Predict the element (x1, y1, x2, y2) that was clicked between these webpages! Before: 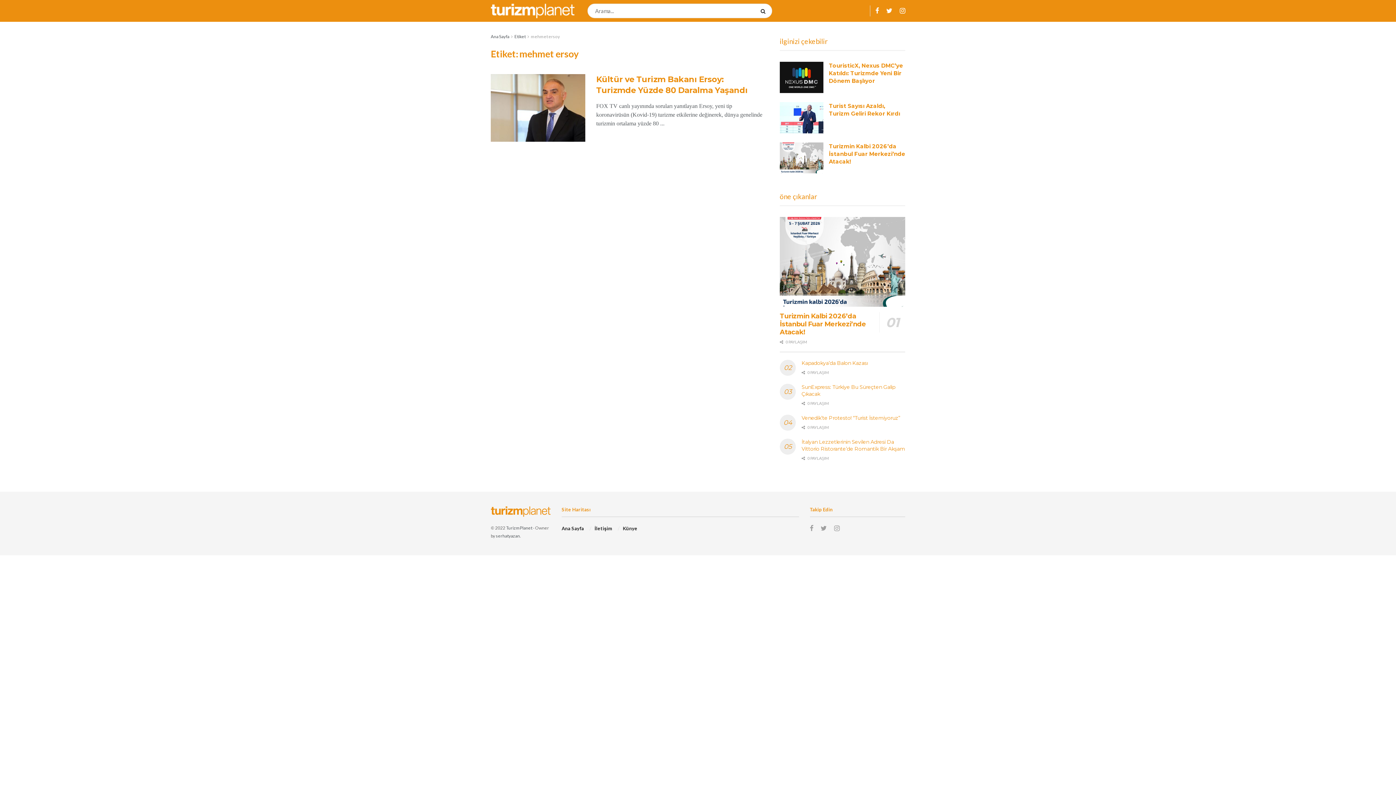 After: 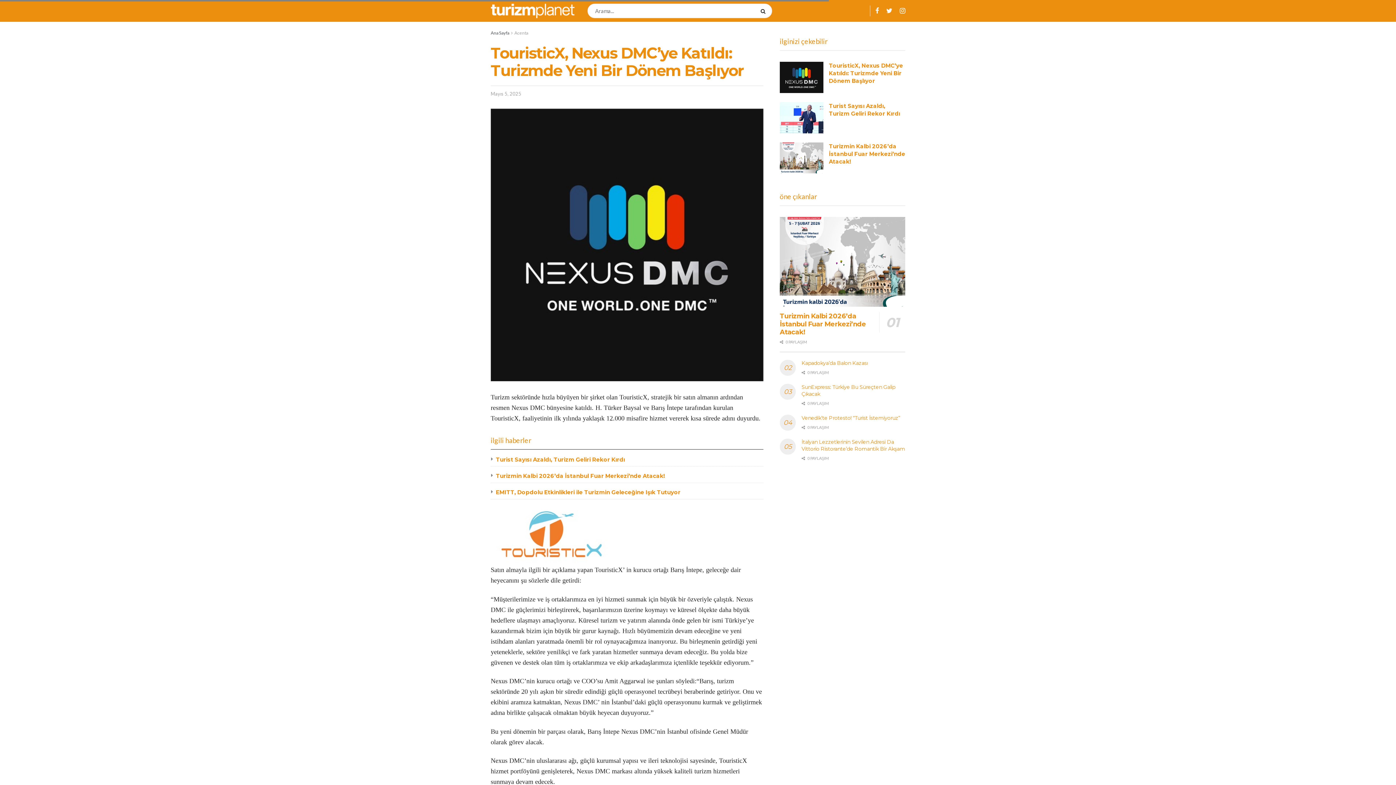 Action: bbox: (829, 62, 903, 84) label: TouristicX, Nexus DMC’ye Katıldı: Turizmde Yeni Bir Dönem Başlıyor